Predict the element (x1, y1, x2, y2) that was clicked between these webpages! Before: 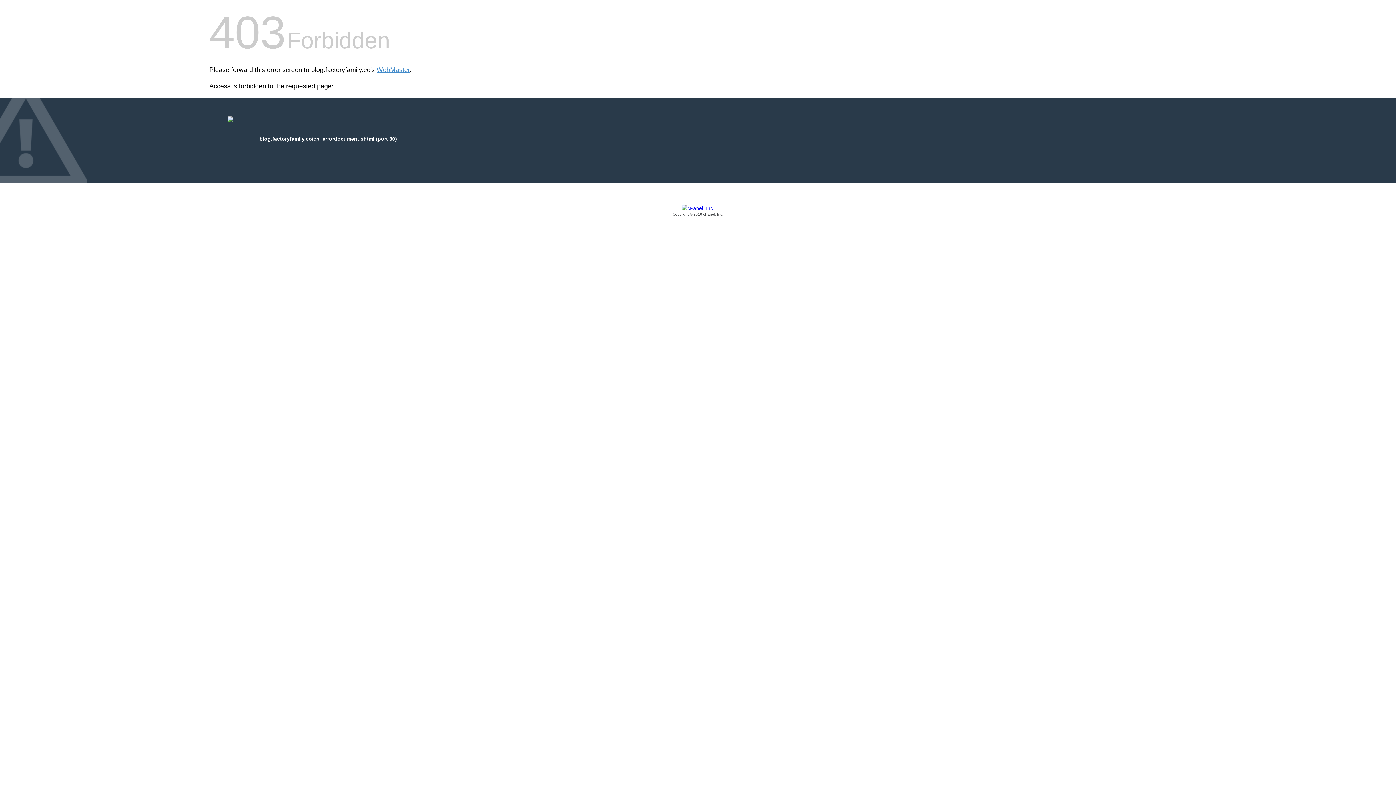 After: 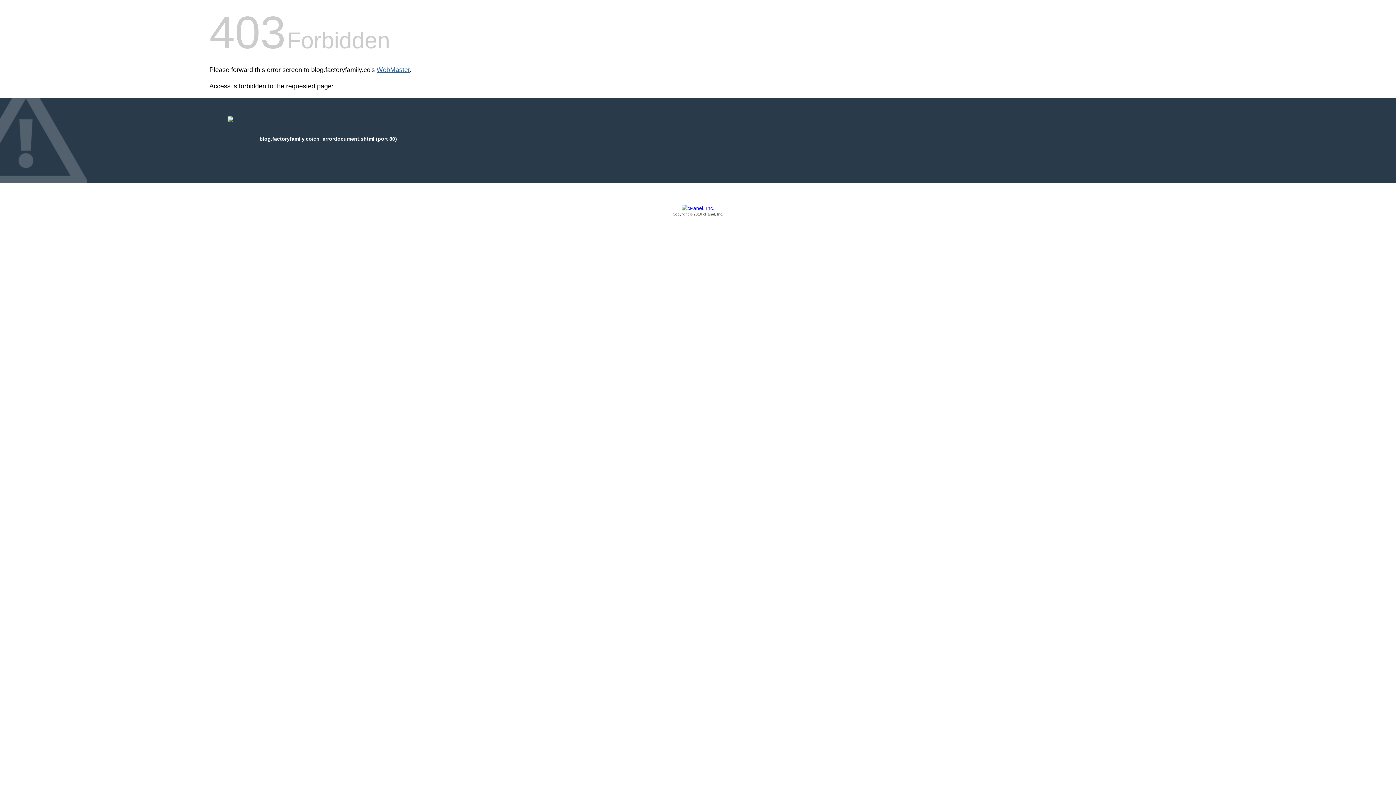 Action: bbox: (376, 66, 409, 73) label: WebMaster